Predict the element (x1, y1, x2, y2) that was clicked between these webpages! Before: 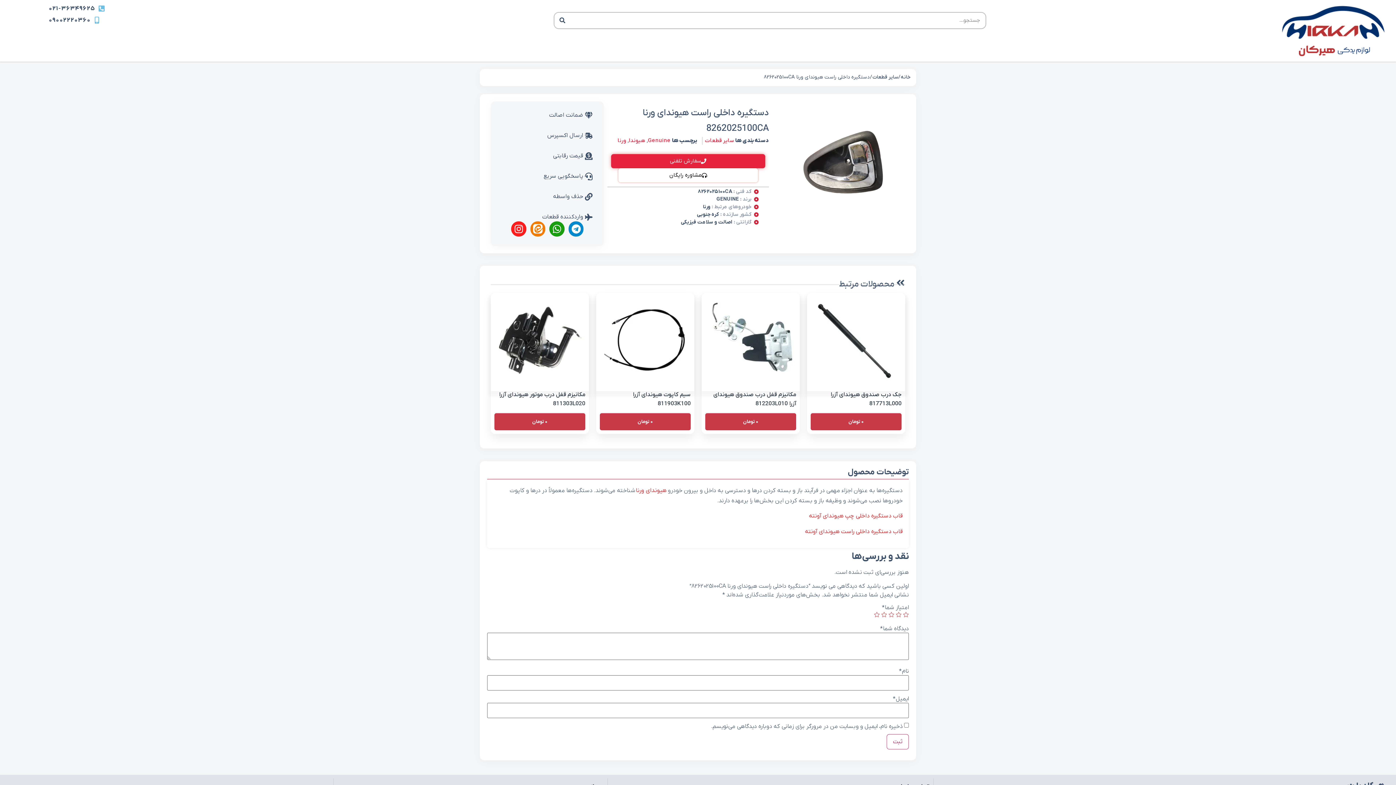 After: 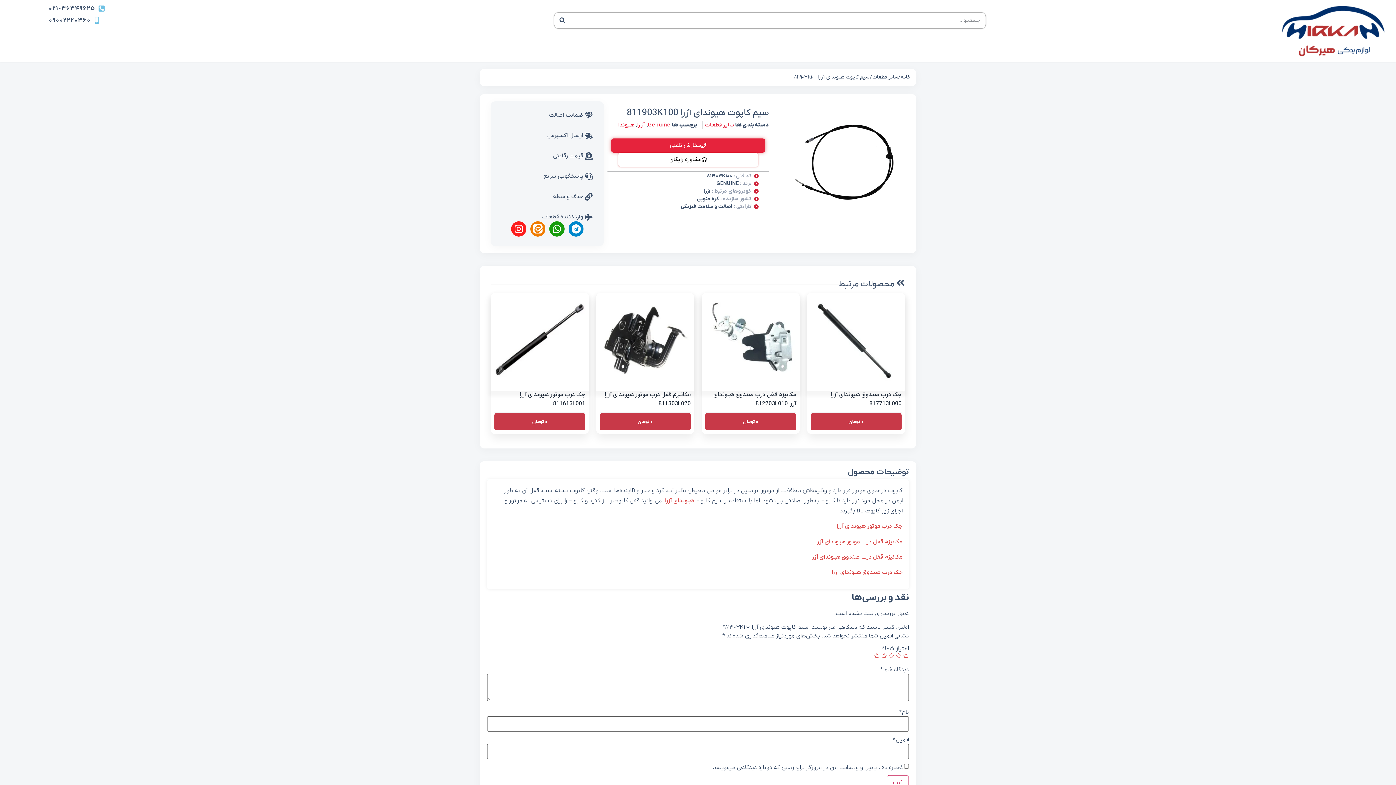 Action: bbox: (596, 293, 694, 391)